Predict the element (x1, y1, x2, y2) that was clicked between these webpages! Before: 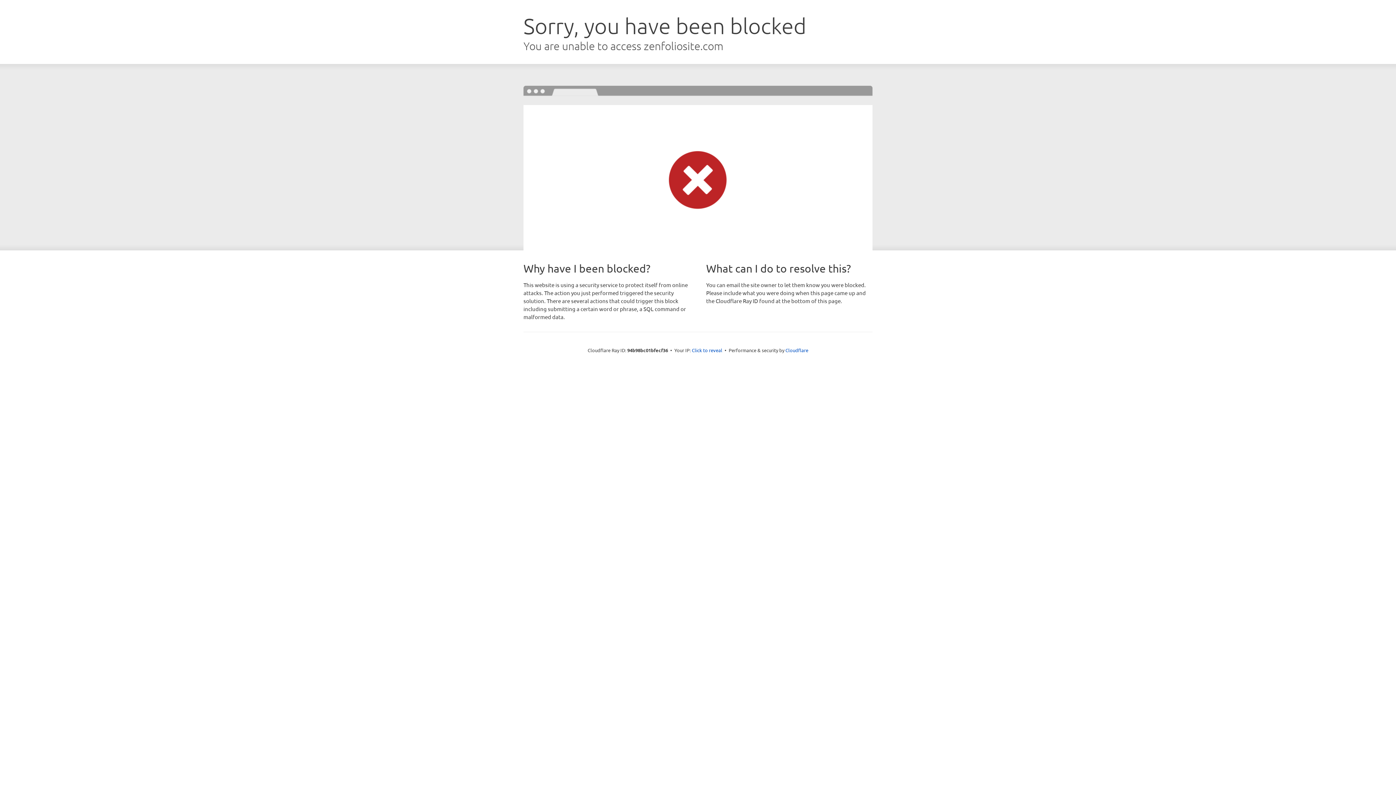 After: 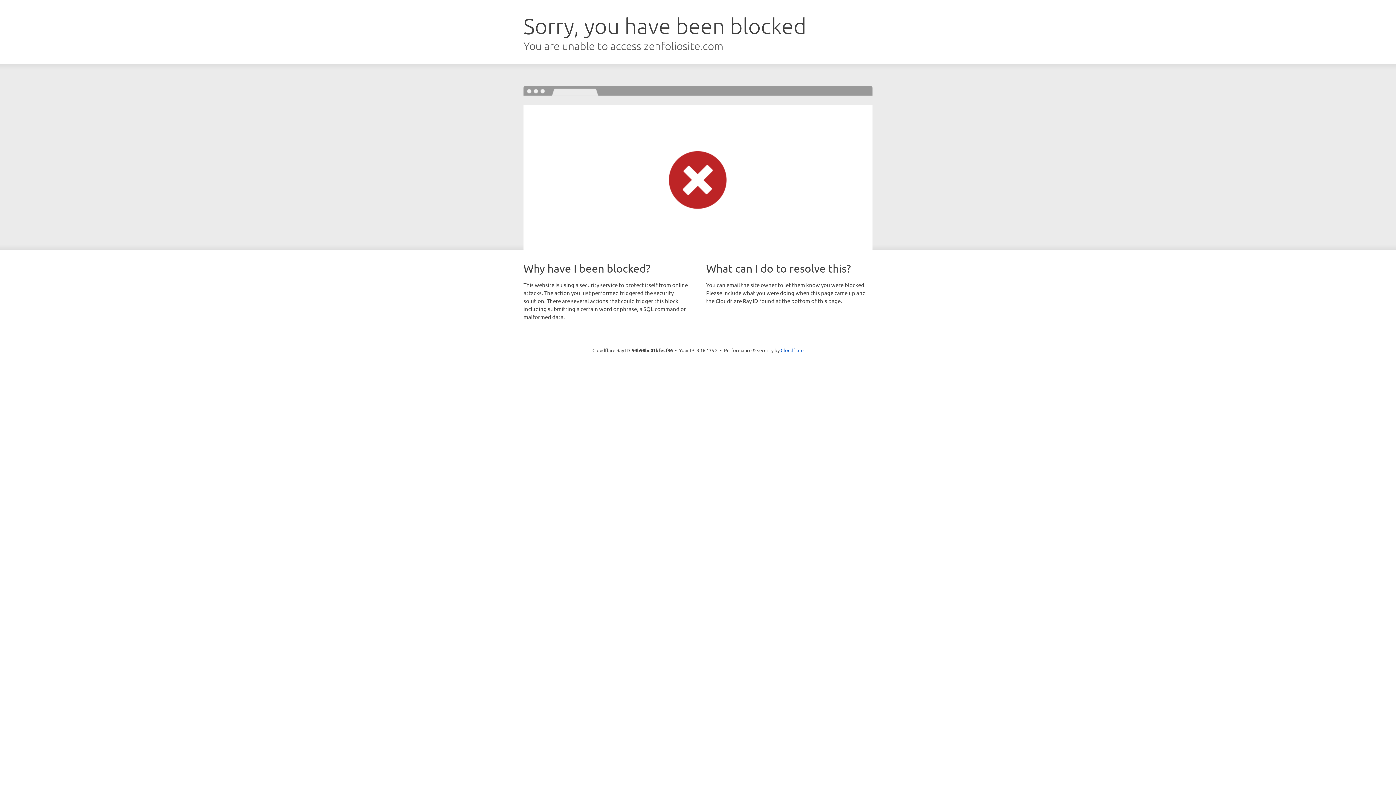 Action: label: Click to reveal bbox: (692, 346, 722, 353)